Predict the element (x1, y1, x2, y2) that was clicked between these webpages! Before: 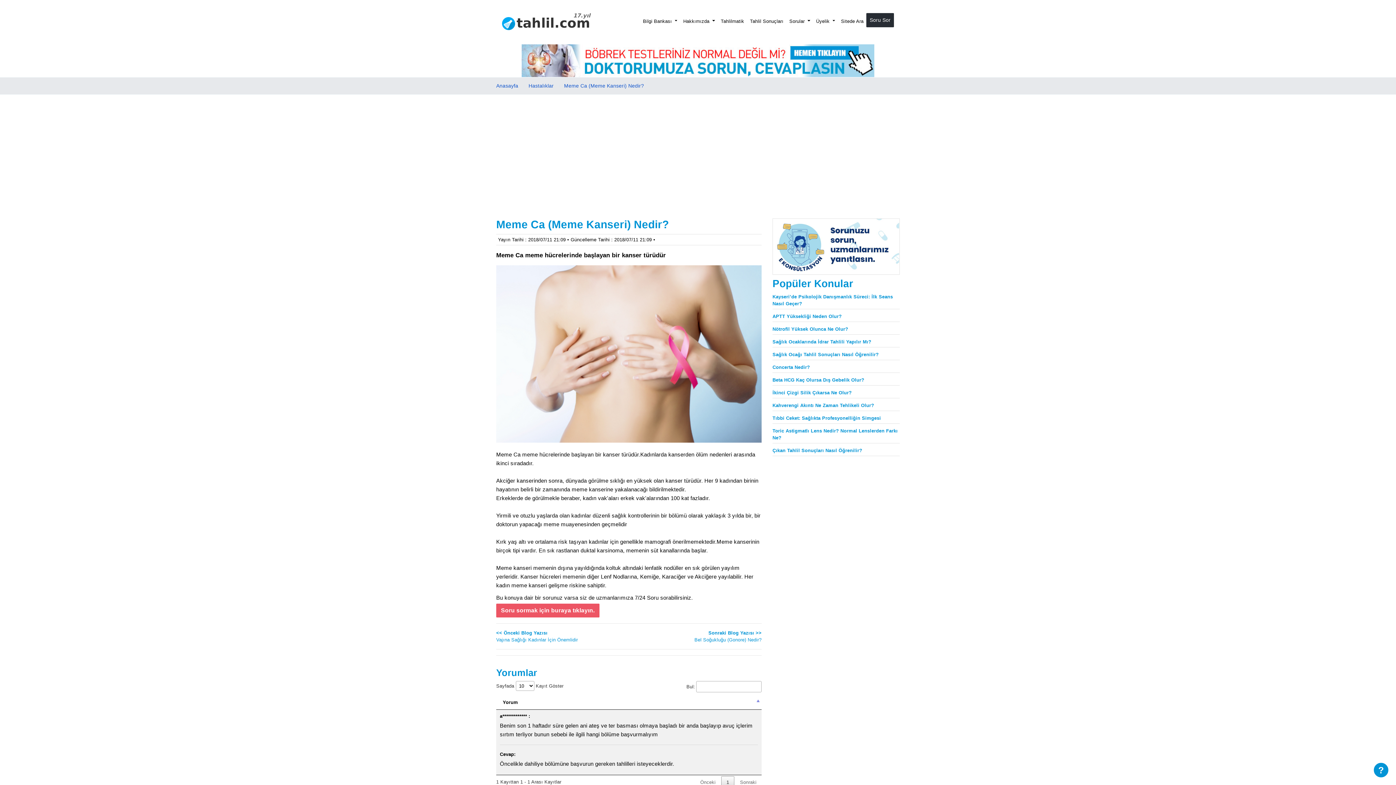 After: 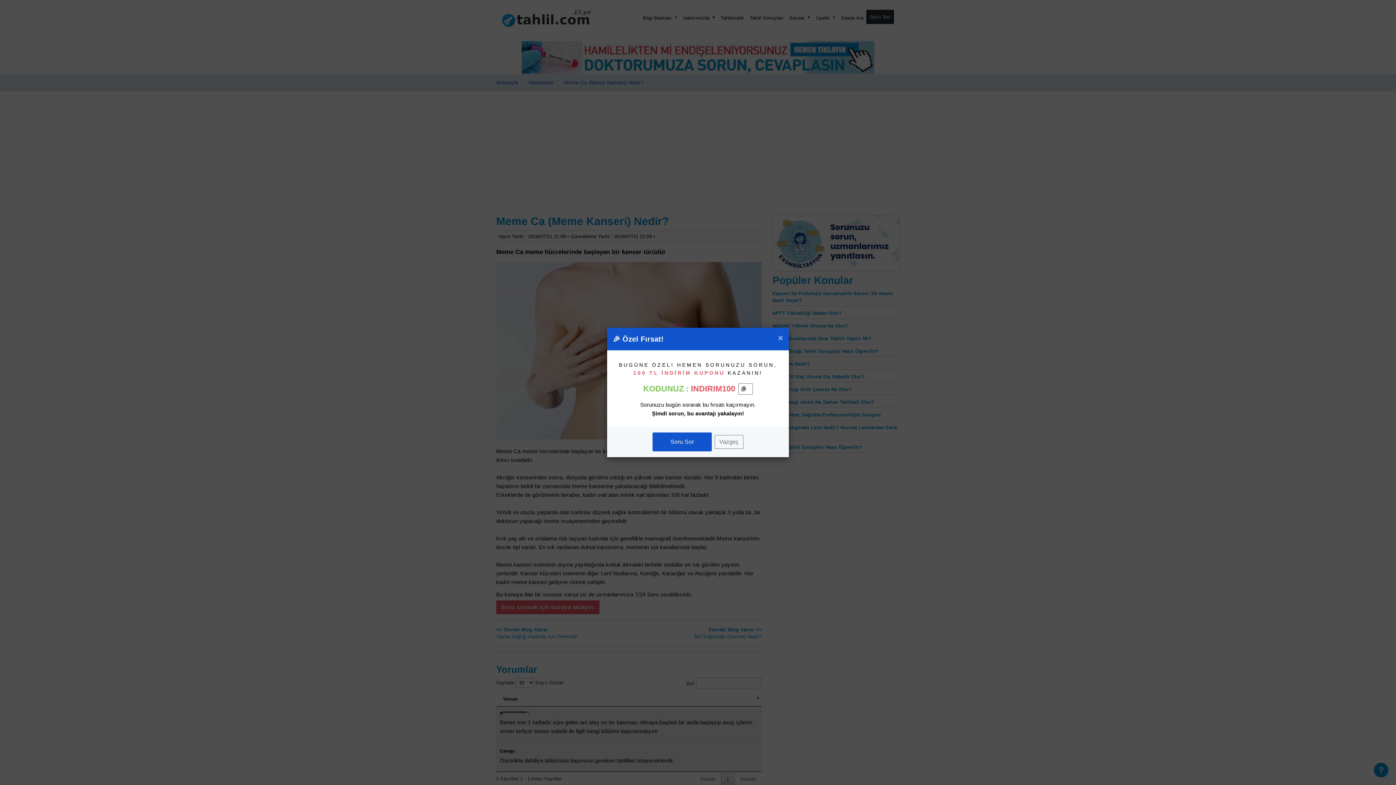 Action: label: Sonraki bbox: (735, 776, 761, 789)